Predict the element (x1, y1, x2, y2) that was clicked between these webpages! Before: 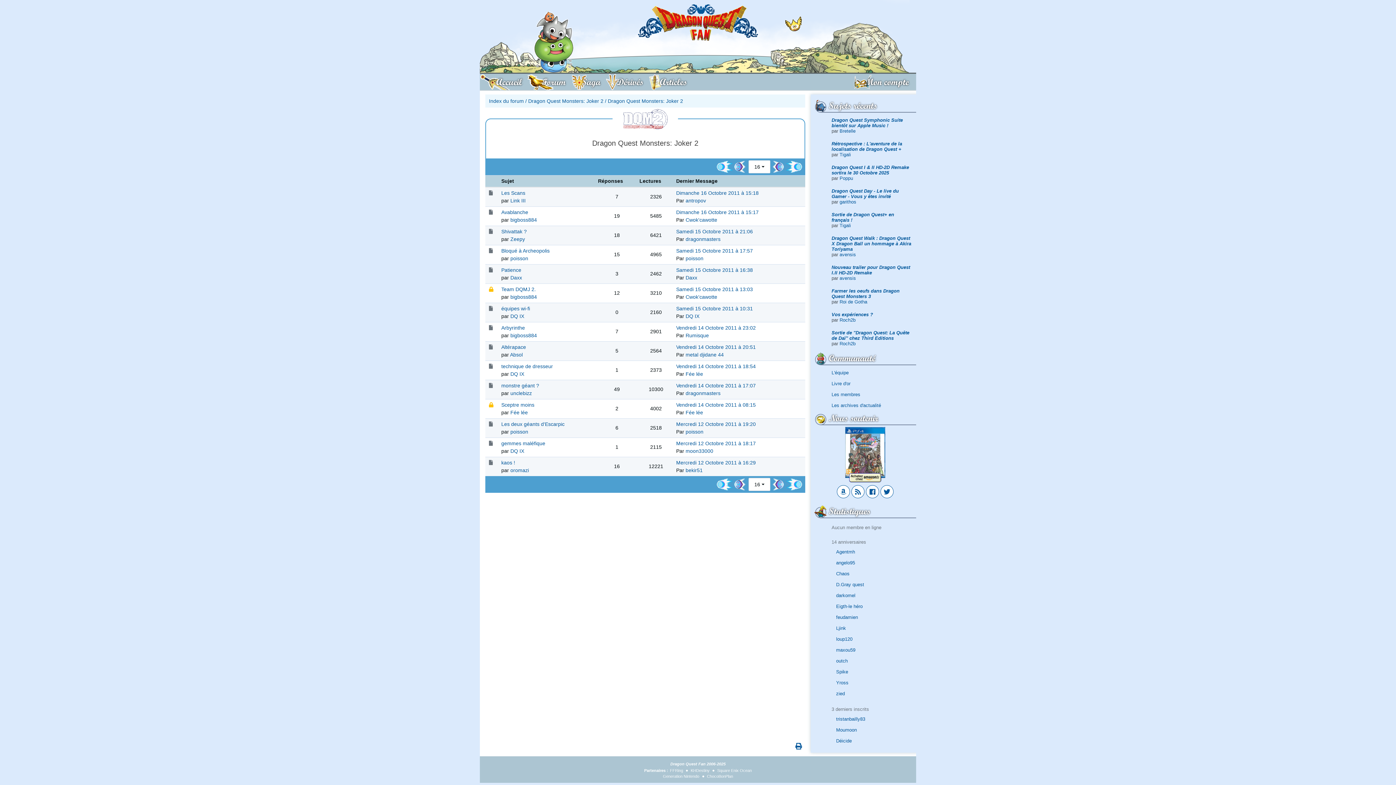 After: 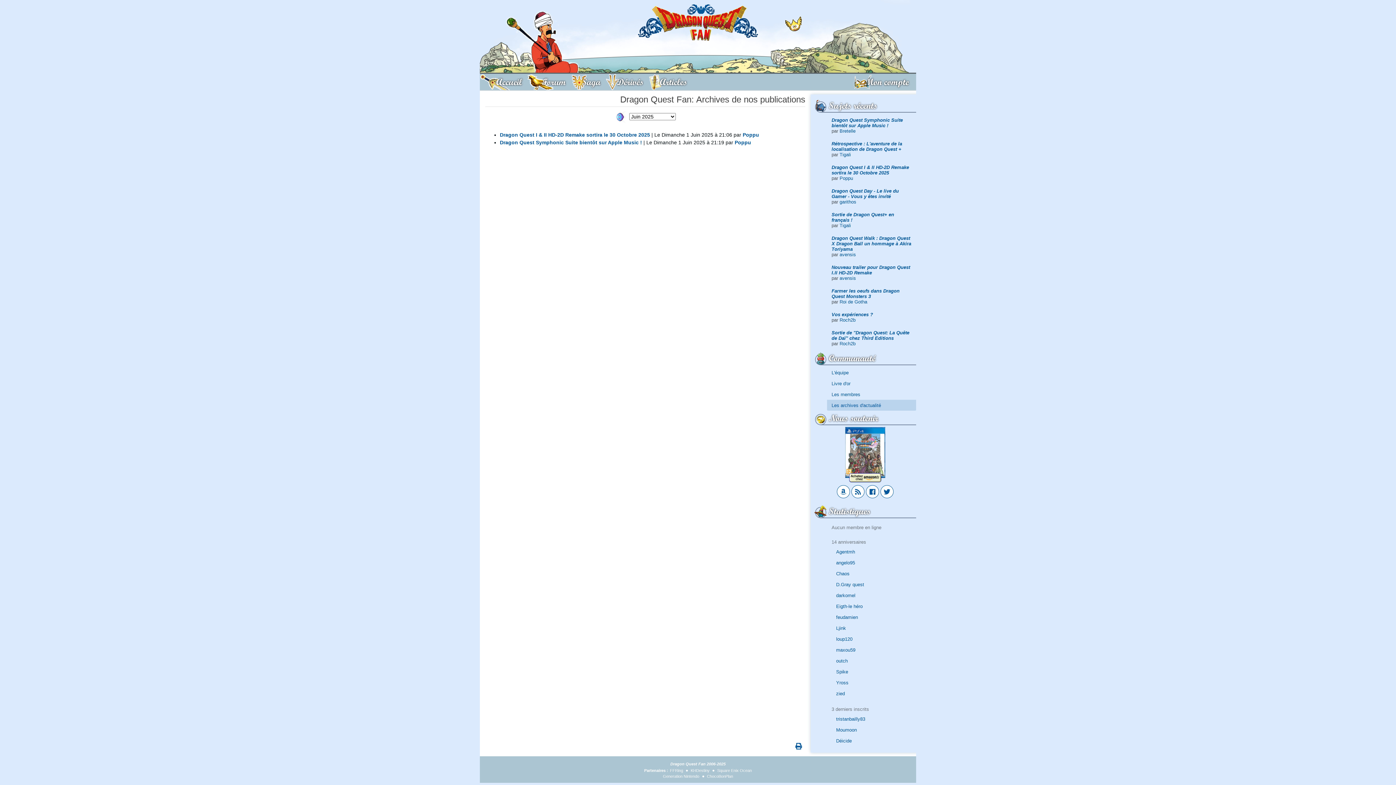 Action: label: Les archives d'actualité bbox: (827, 400, 916, 411)